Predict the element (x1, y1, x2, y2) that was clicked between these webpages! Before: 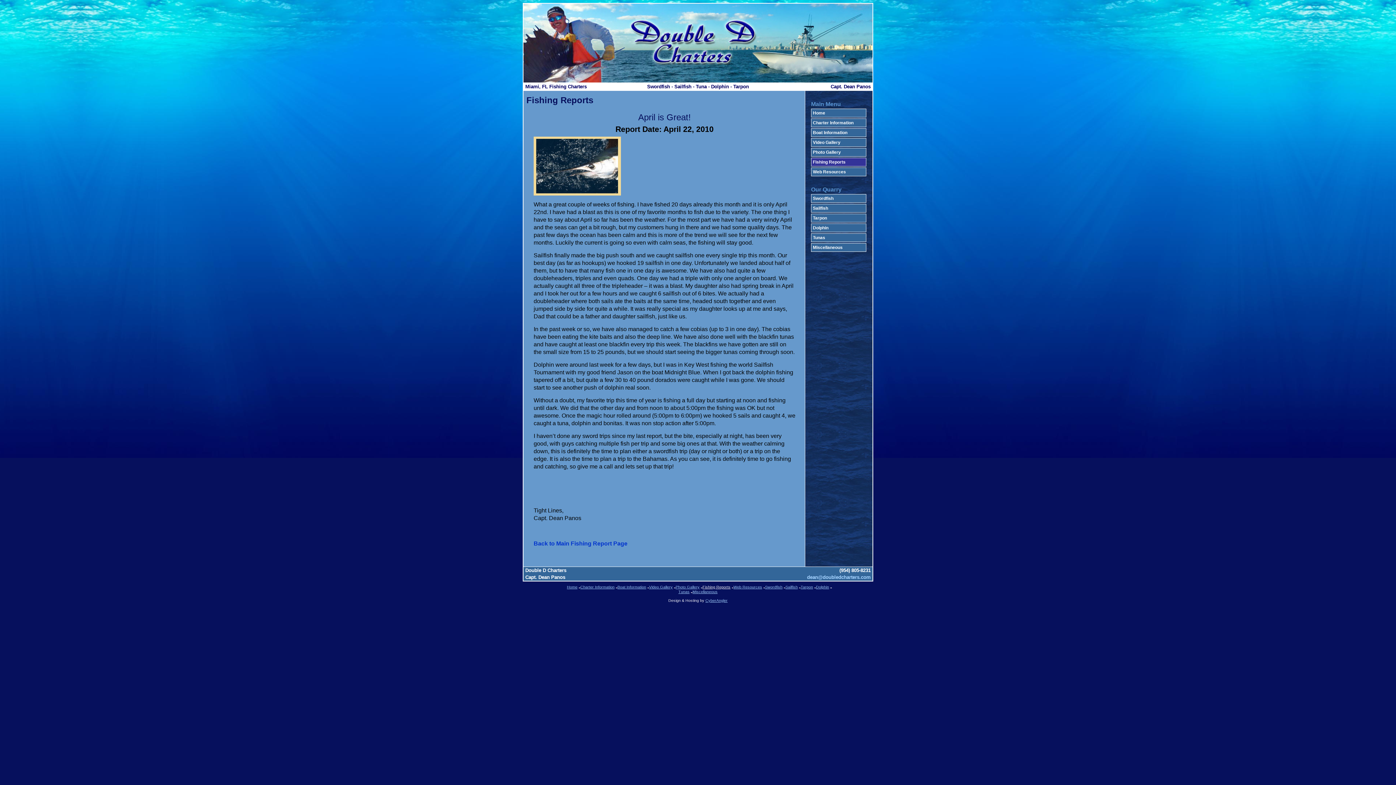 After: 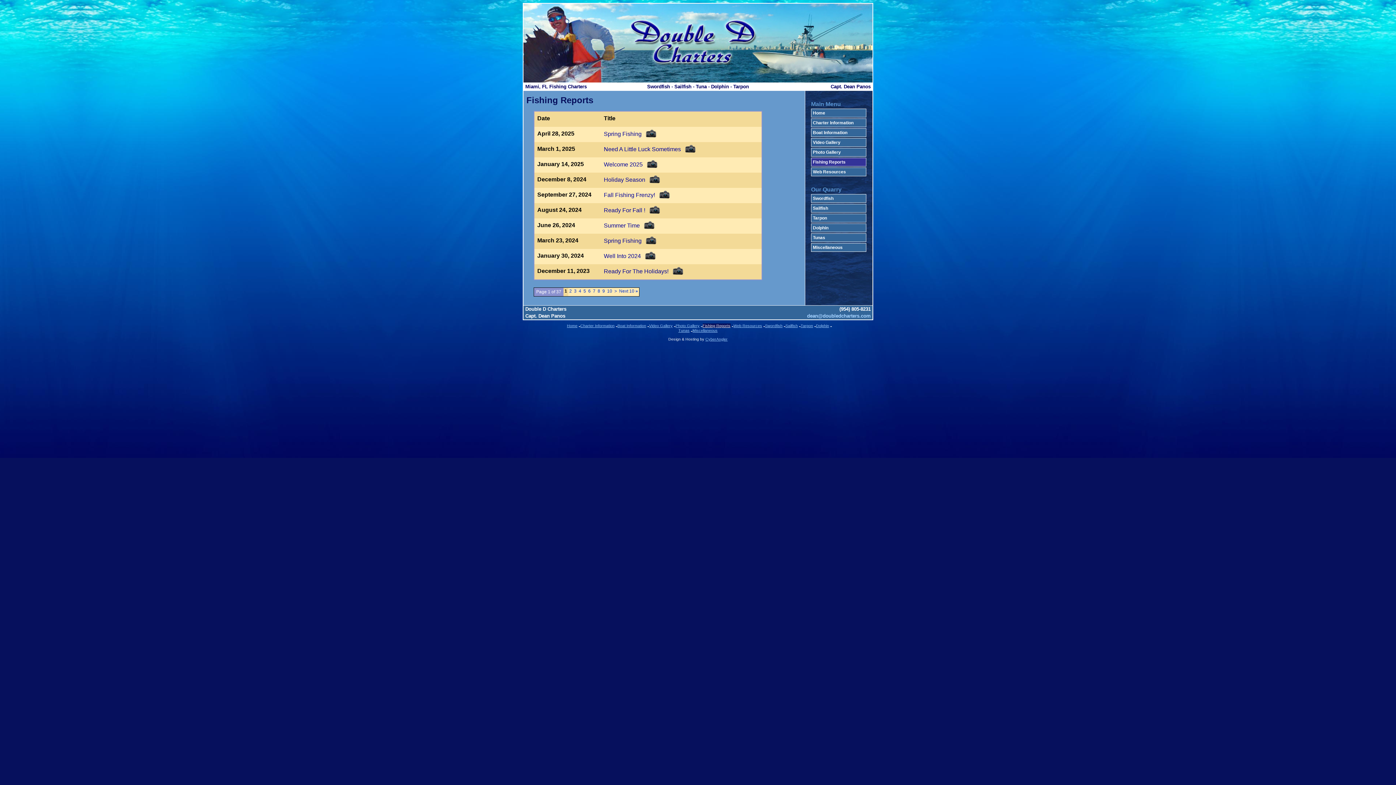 Action: label: Back to Main Fishing Report Page bbox: (533, 540, 627, 546)